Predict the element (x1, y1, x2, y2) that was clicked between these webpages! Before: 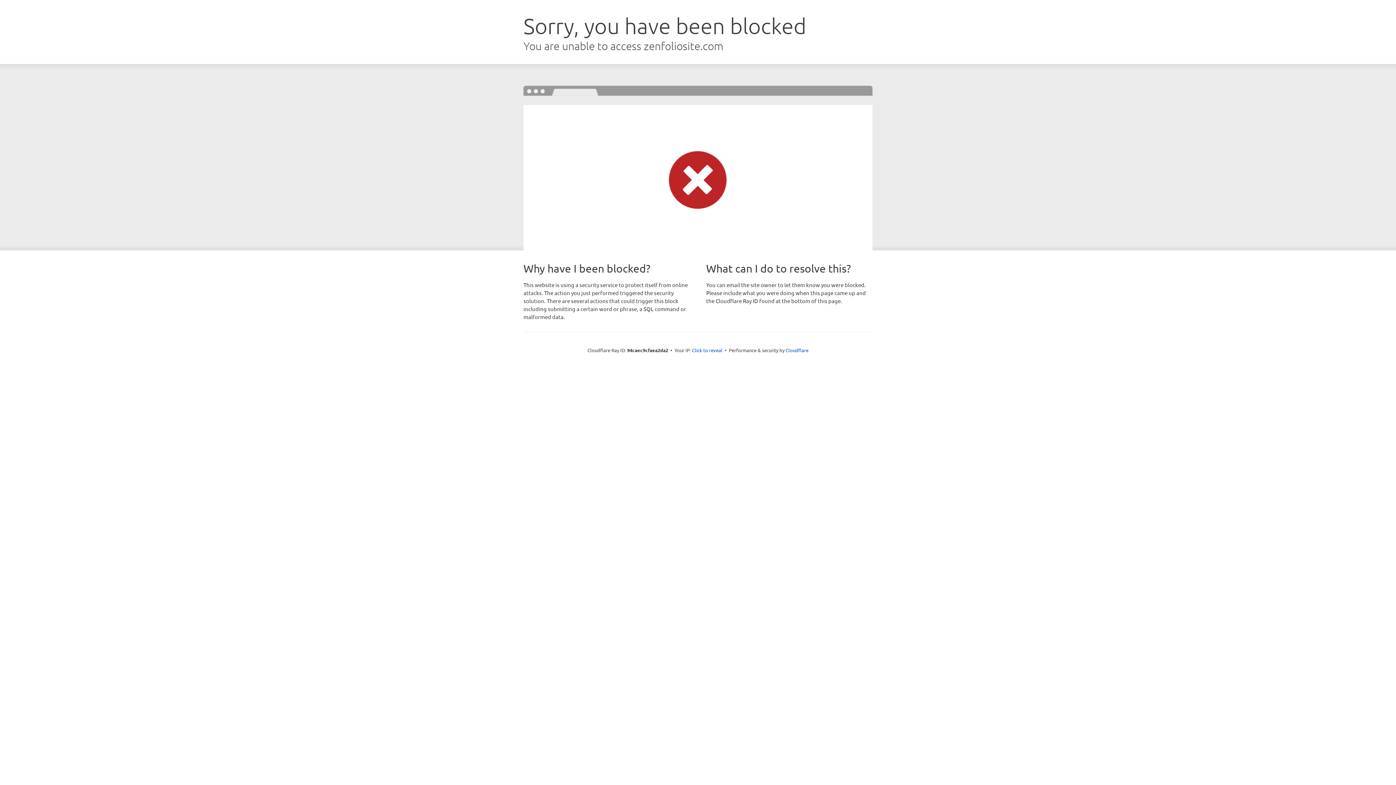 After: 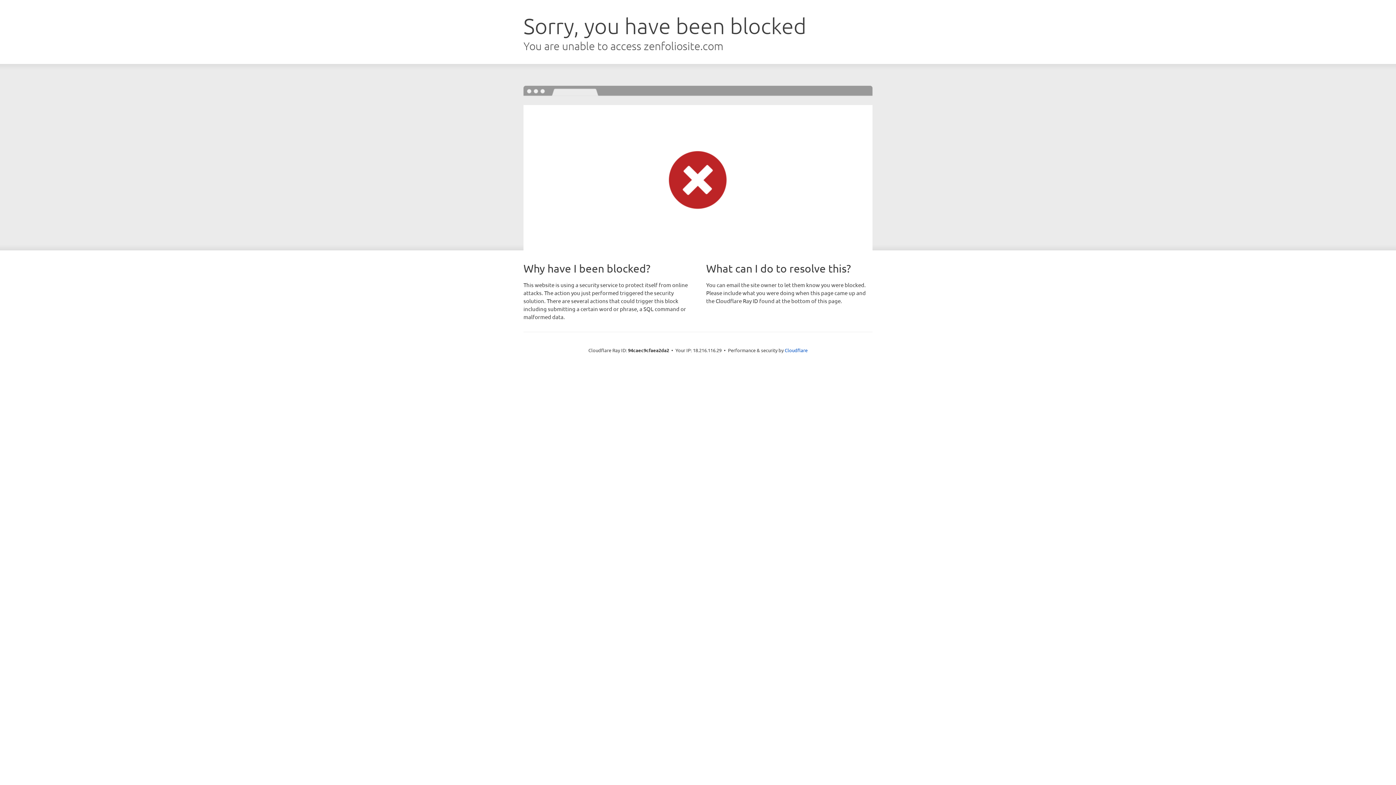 Action: bbox: (692, 346, 722, 353) label: Click to reveal